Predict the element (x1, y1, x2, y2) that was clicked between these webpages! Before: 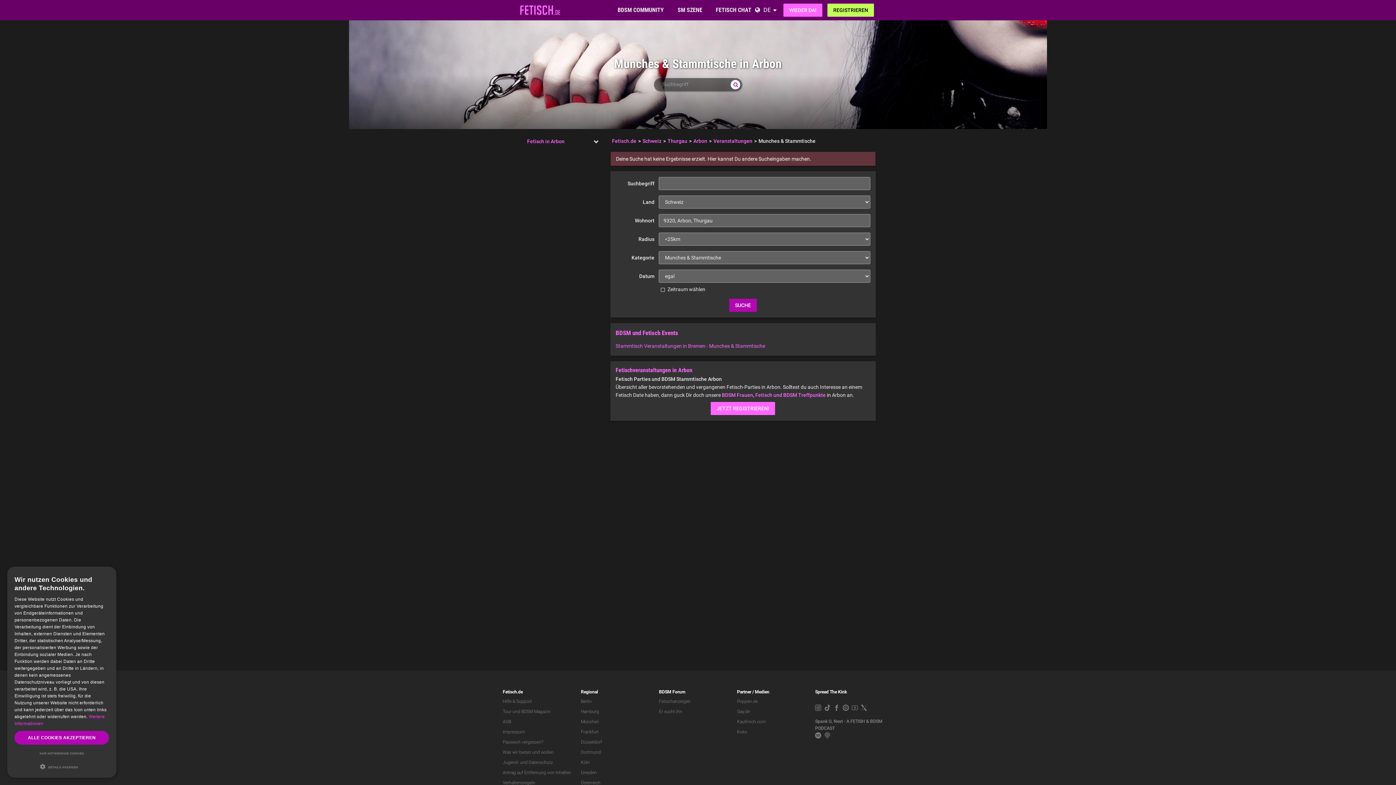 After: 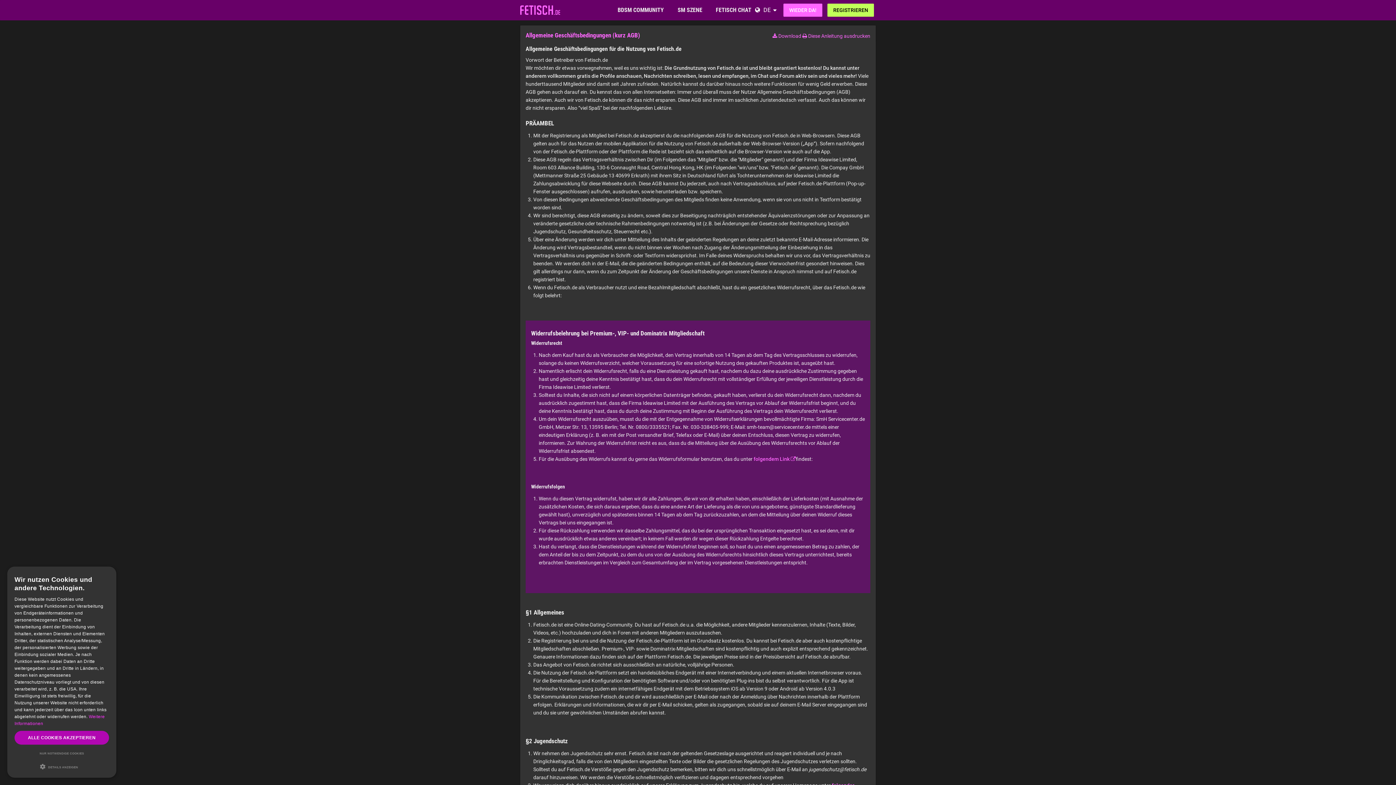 Action: label: AGB bbox: (502, 719, 511, 724)